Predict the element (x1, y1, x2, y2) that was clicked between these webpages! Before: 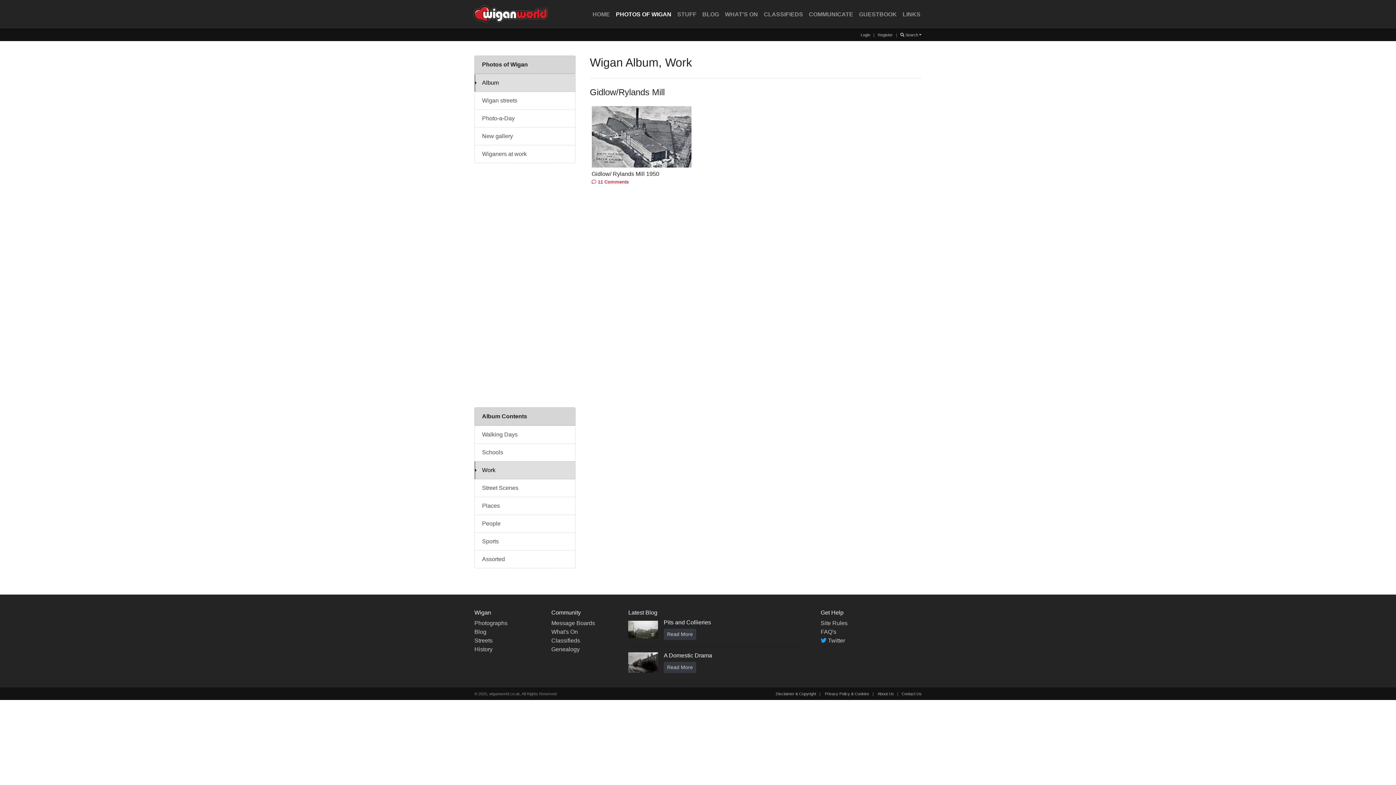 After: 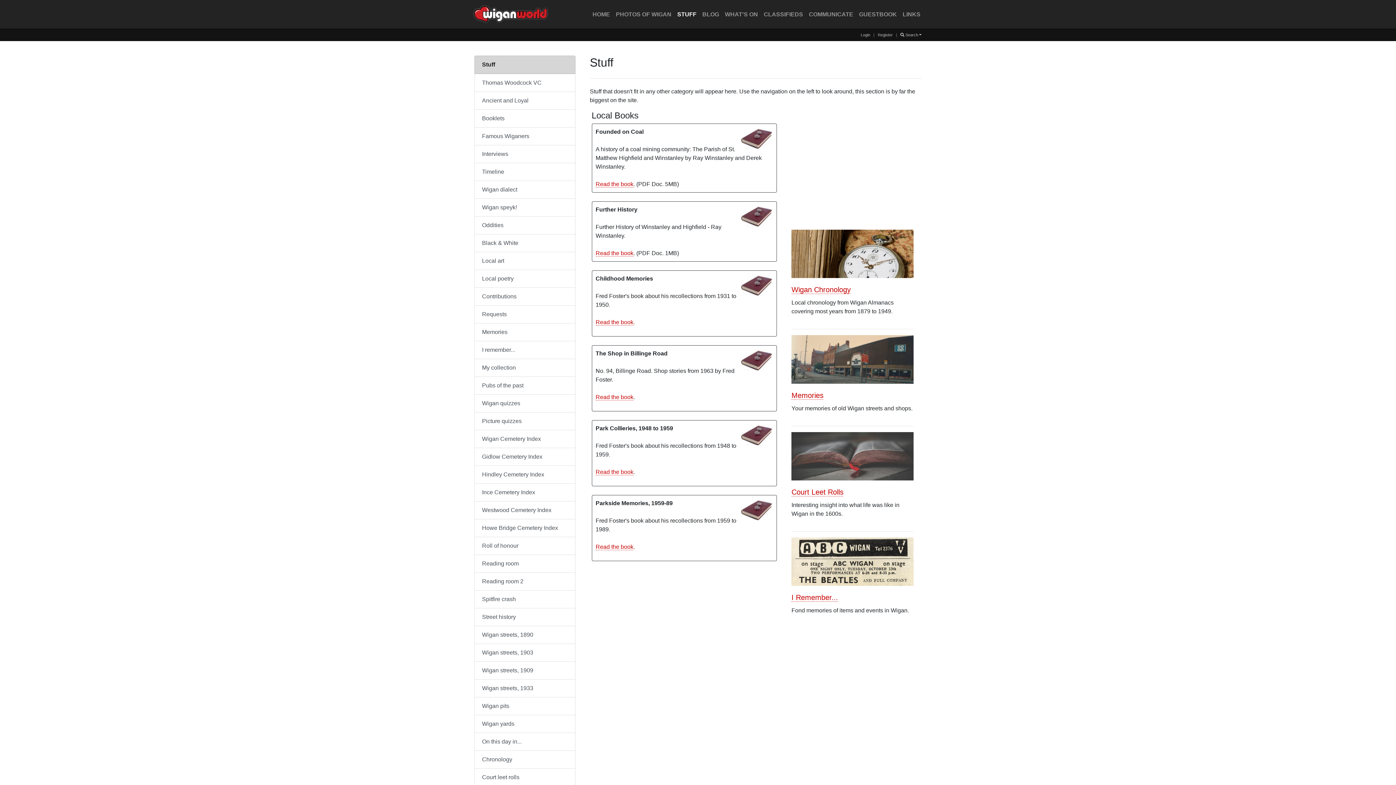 Action: bbox: (474, 646, 492, 652) label: History